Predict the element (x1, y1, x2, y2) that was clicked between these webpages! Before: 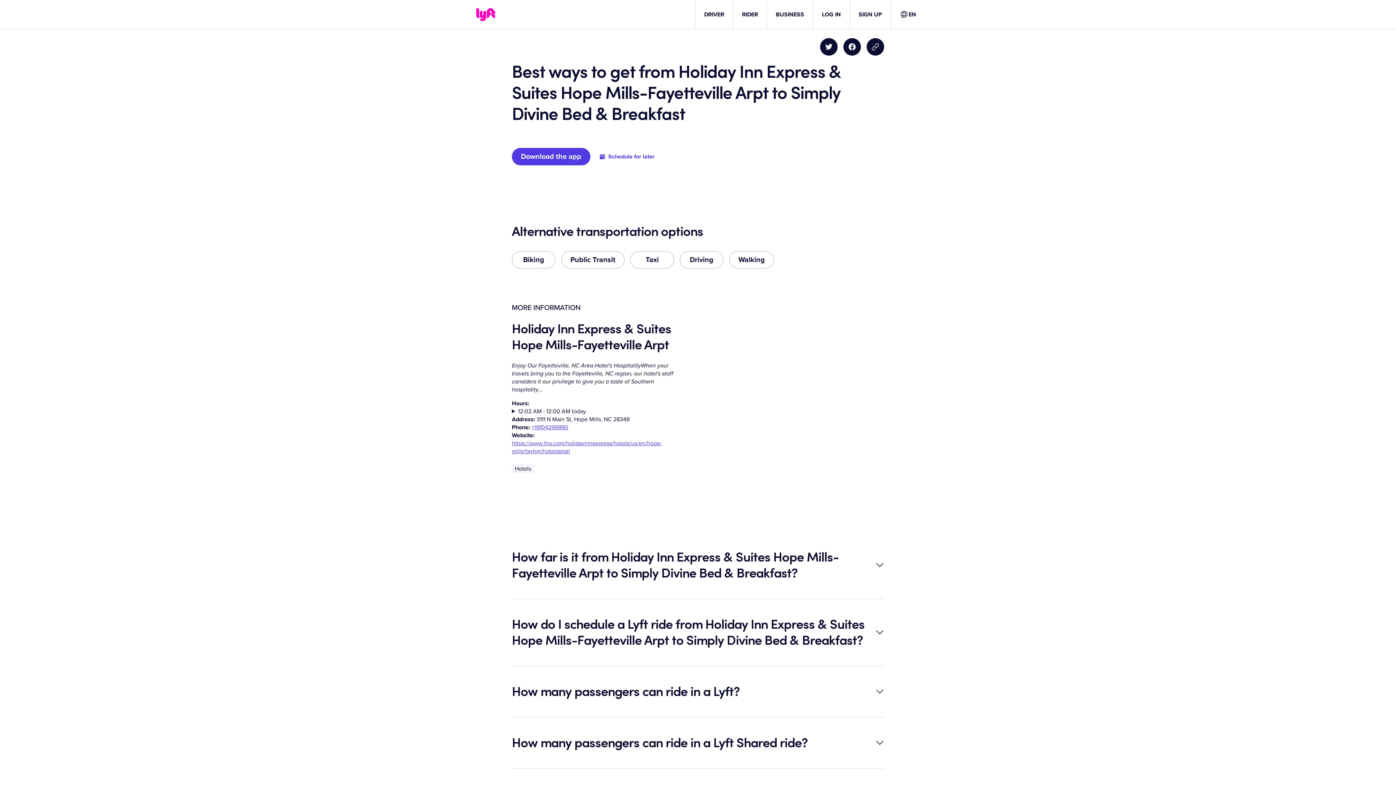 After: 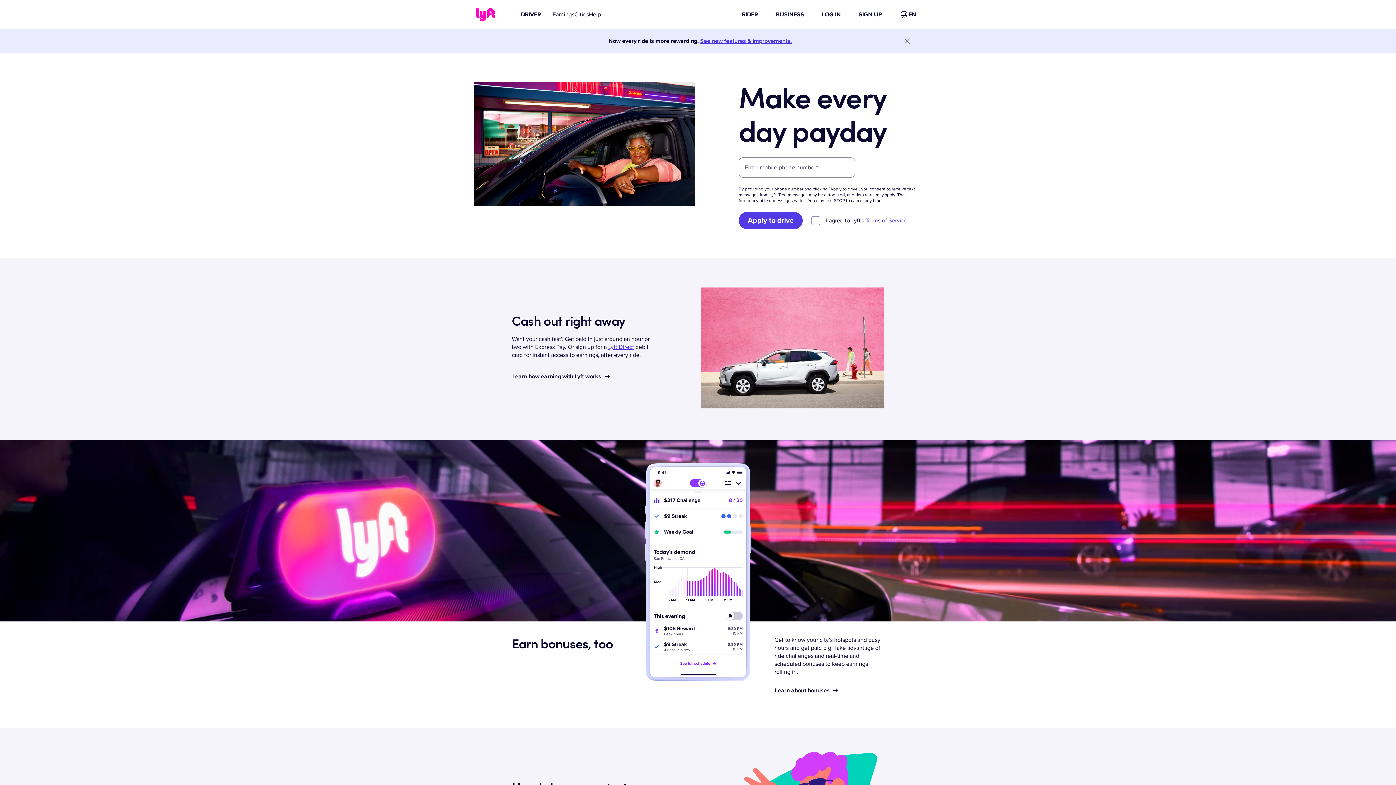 Action: bbox: (704, 10, 724, 18) label: DRIVER